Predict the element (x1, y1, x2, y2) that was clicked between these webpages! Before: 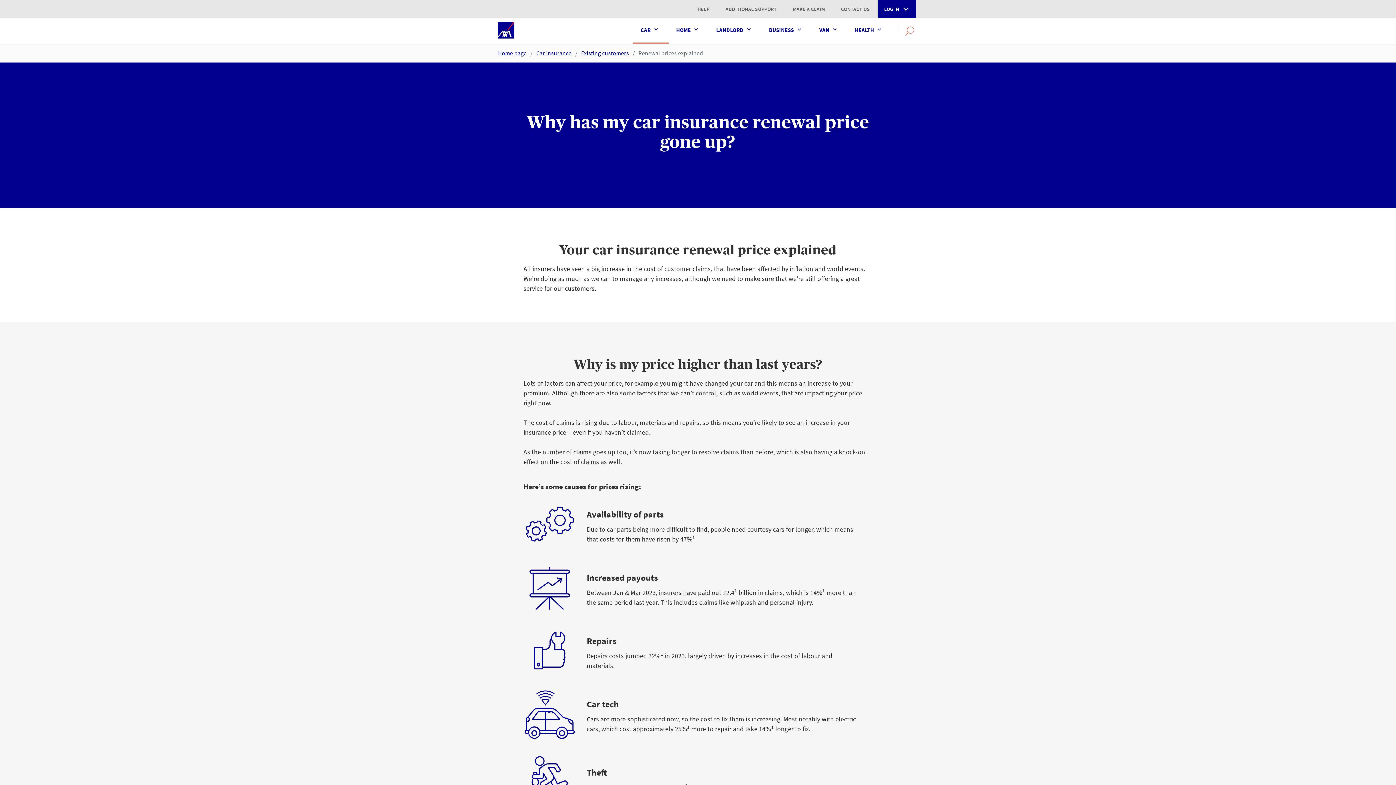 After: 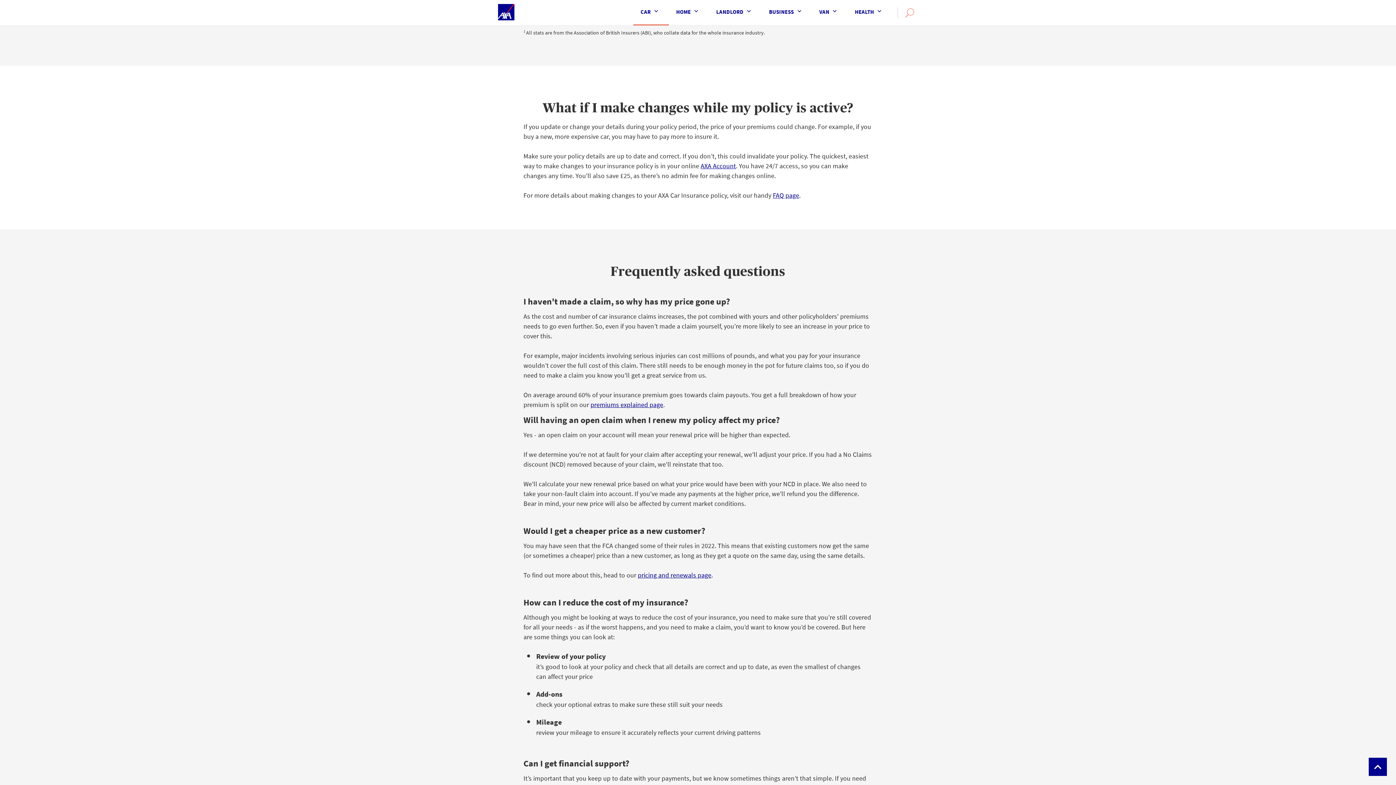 Action: bbox: (687, 724, 689, 730) label: 1